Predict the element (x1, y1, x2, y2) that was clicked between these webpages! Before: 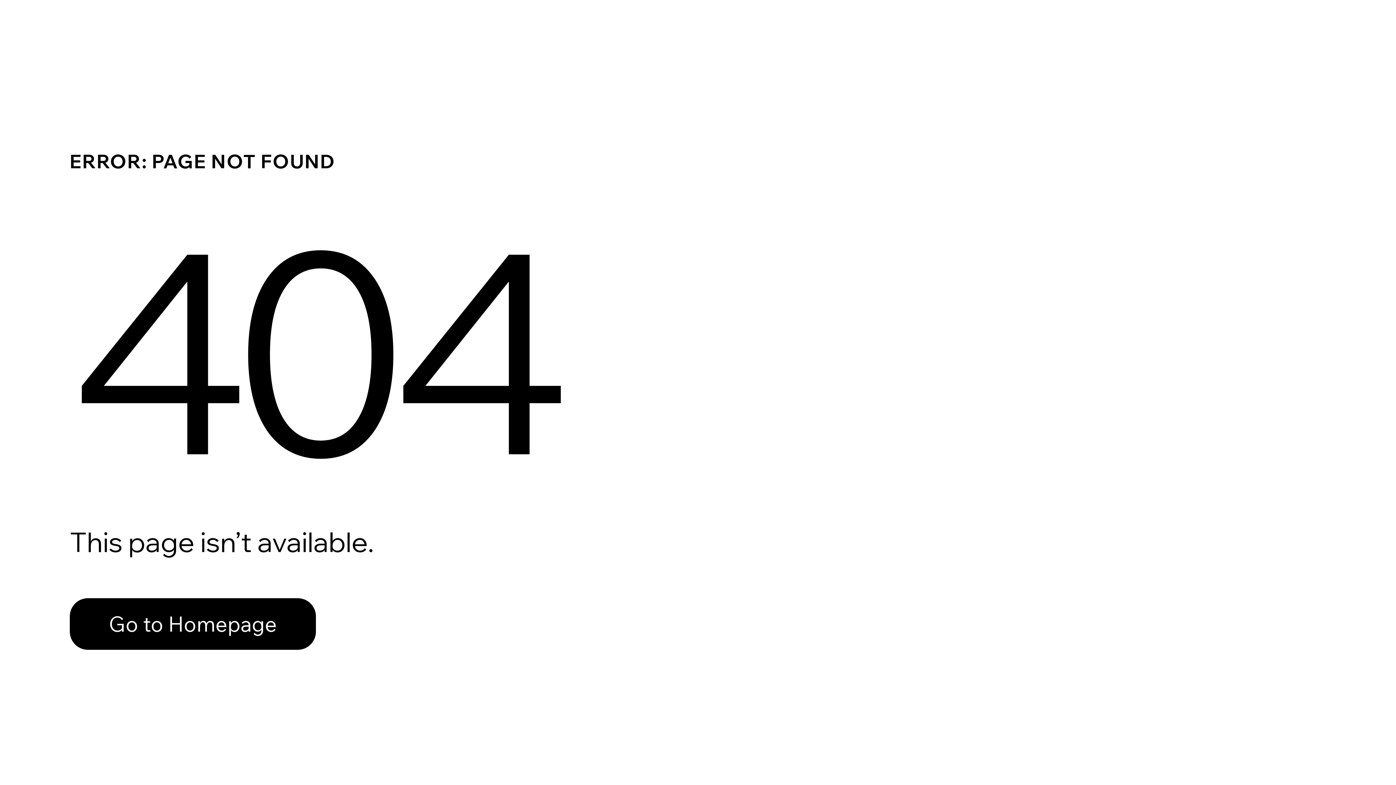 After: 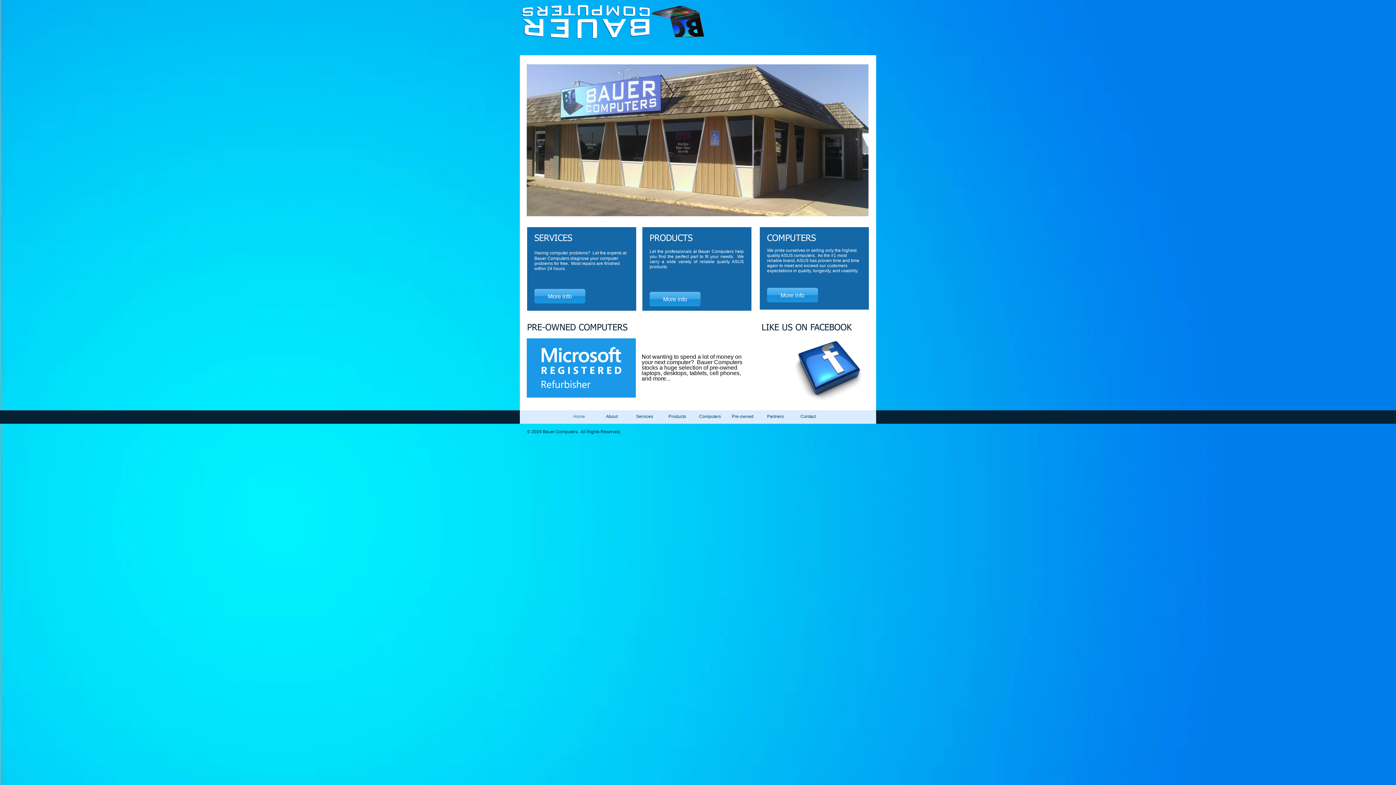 Action: bbox: (69, 582, 768, 659) label: Go to Homepage